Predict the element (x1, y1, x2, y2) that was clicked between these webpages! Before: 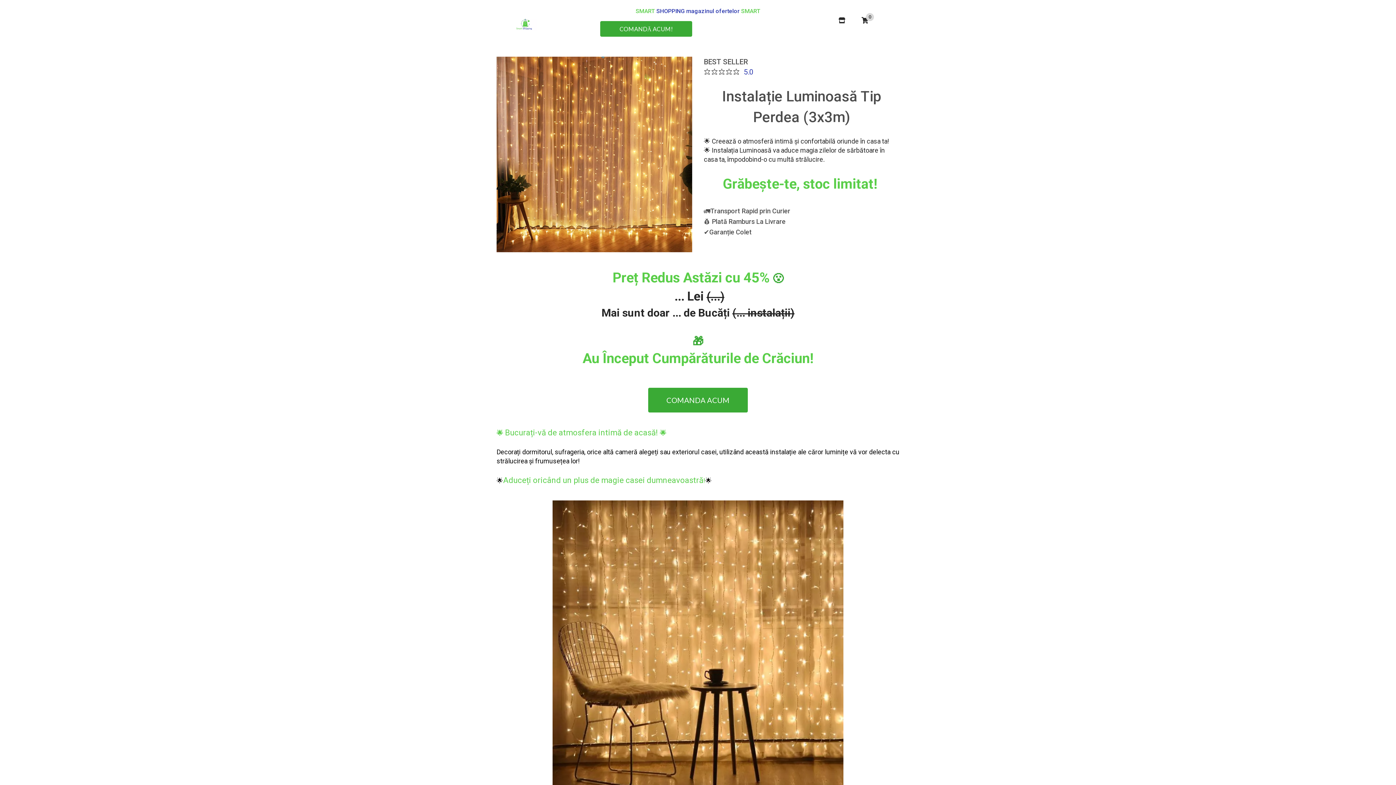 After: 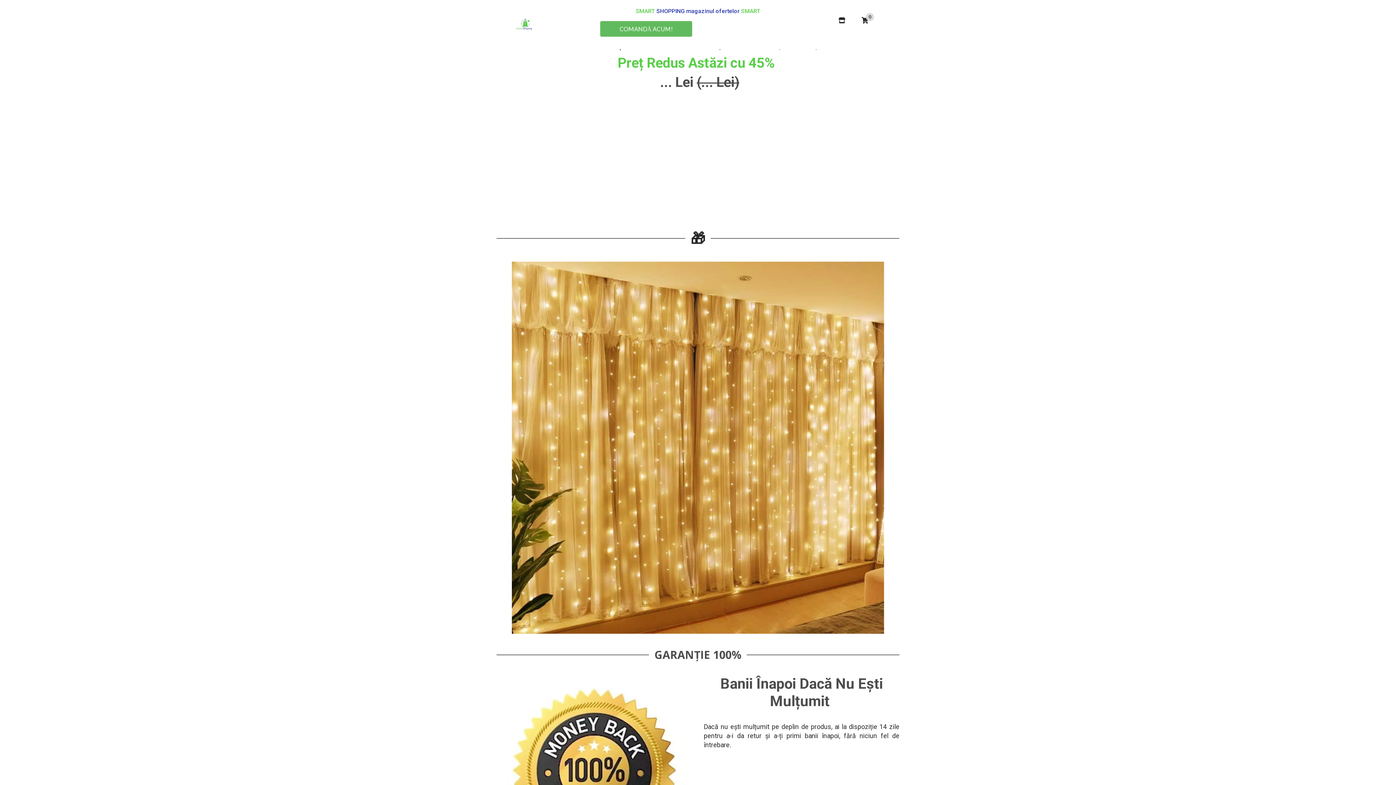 Action: label: COMANDĂ ACUM! bbox: (600, 21, 692, 36)